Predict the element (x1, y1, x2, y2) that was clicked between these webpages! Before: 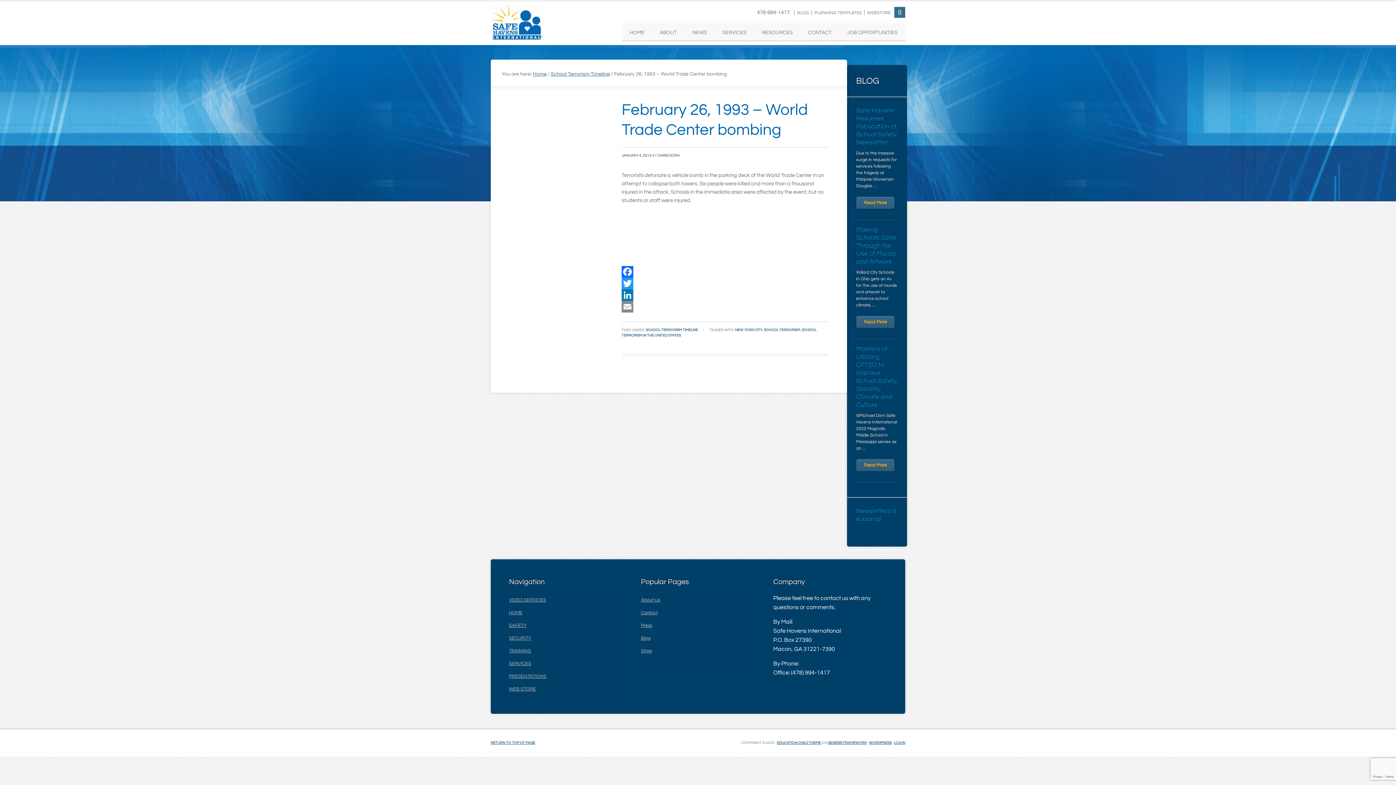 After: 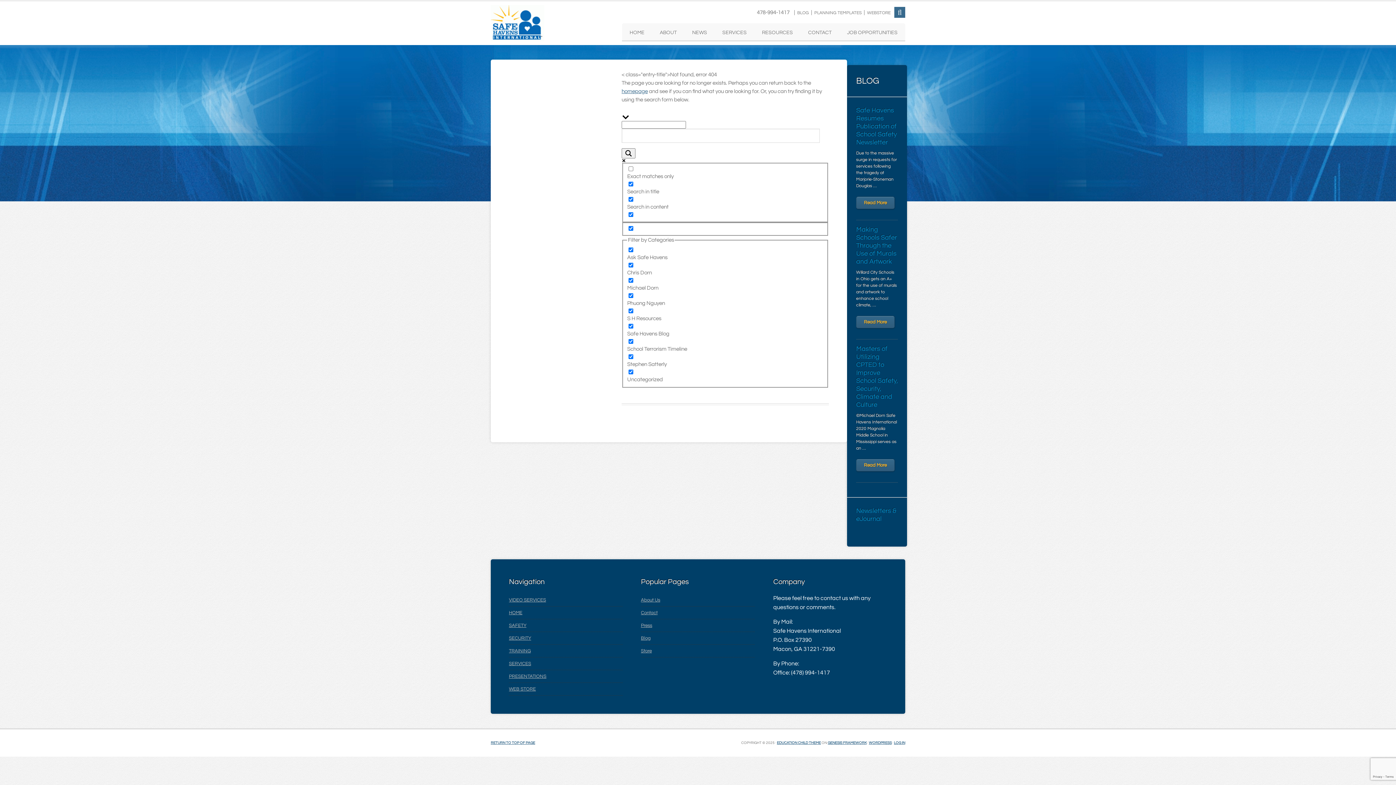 Action: label: Press bbox: (641, 623, 652, 628)